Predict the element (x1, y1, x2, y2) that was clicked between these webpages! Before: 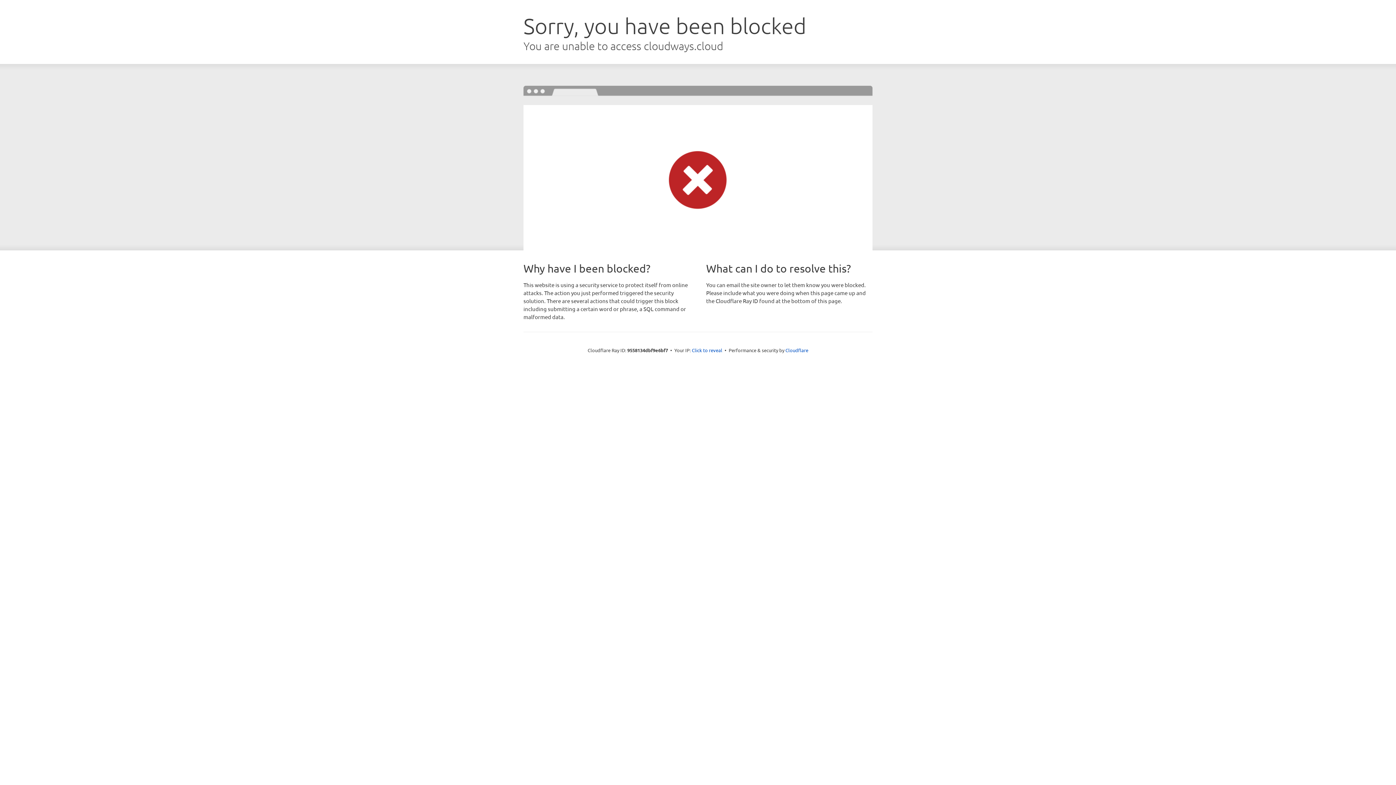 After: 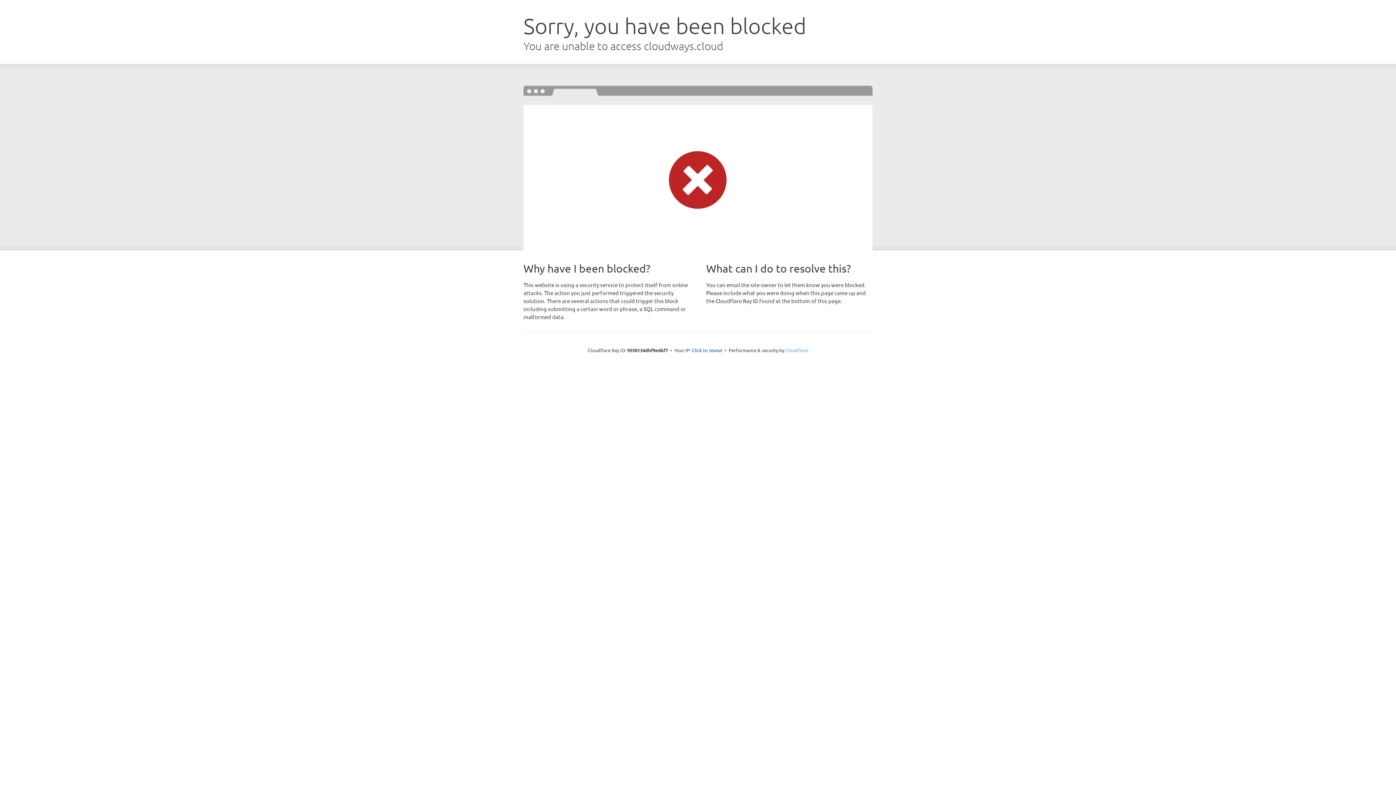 Action: label: Cloudflare bbox: (785, 347, 808, 353)